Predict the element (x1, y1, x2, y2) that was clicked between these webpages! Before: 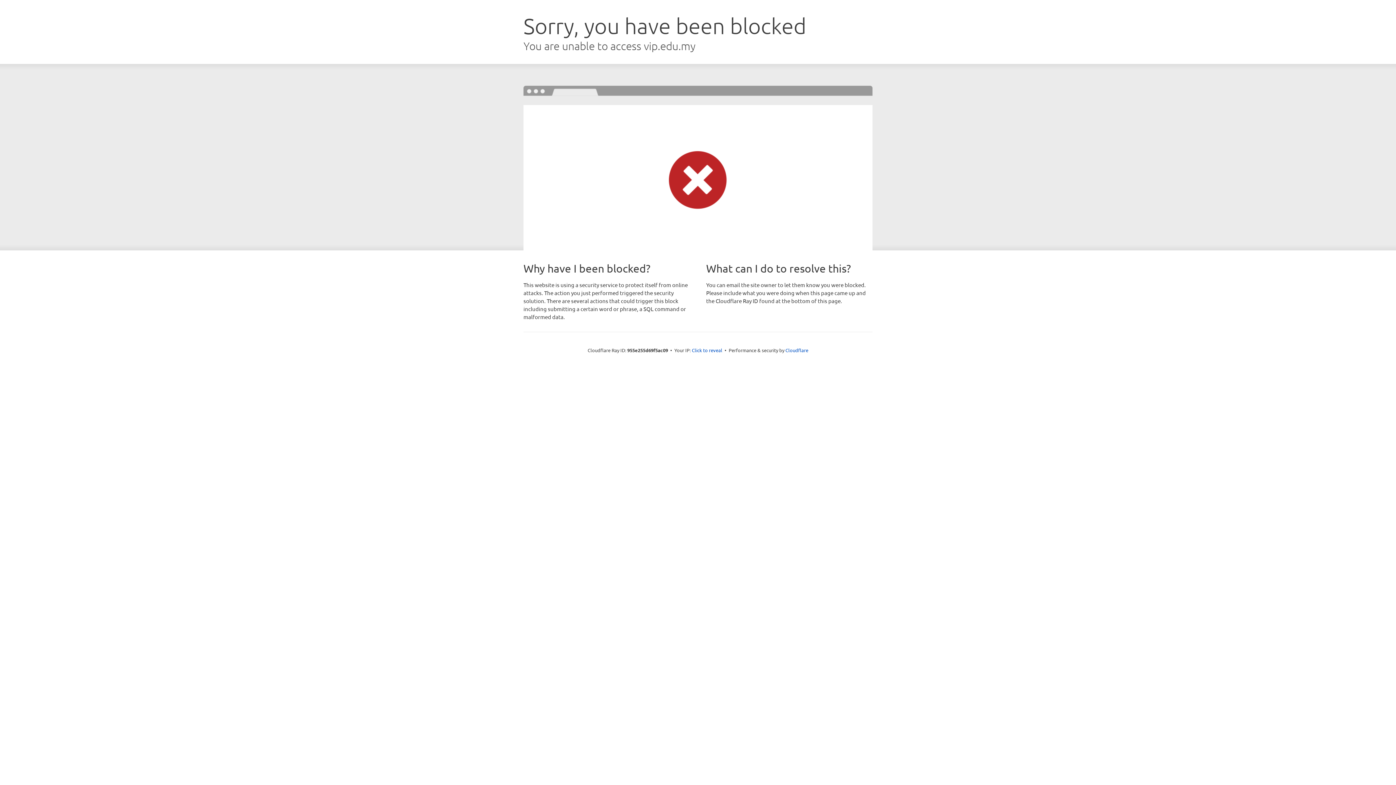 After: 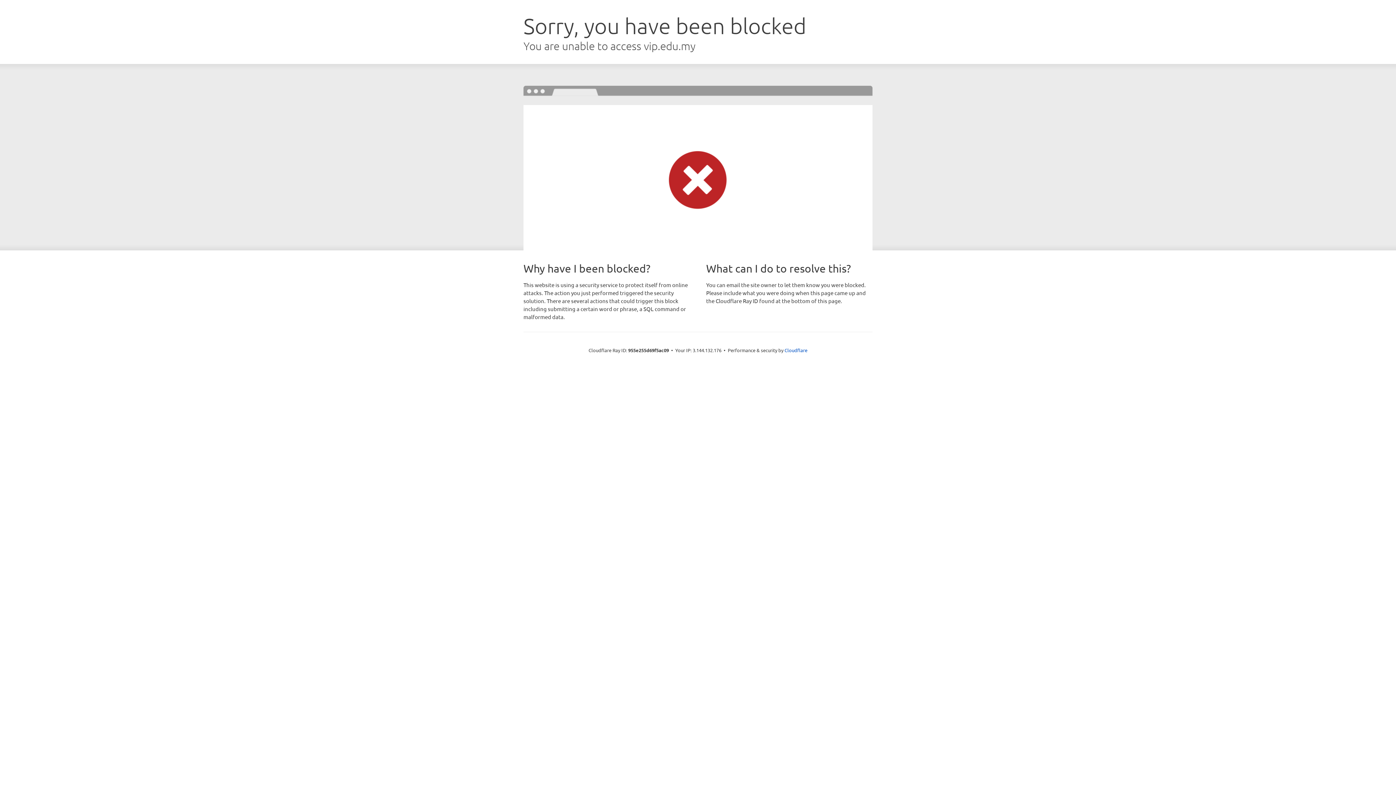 Action: bbox: (692, 346, 722, 353) label: Click to reveal